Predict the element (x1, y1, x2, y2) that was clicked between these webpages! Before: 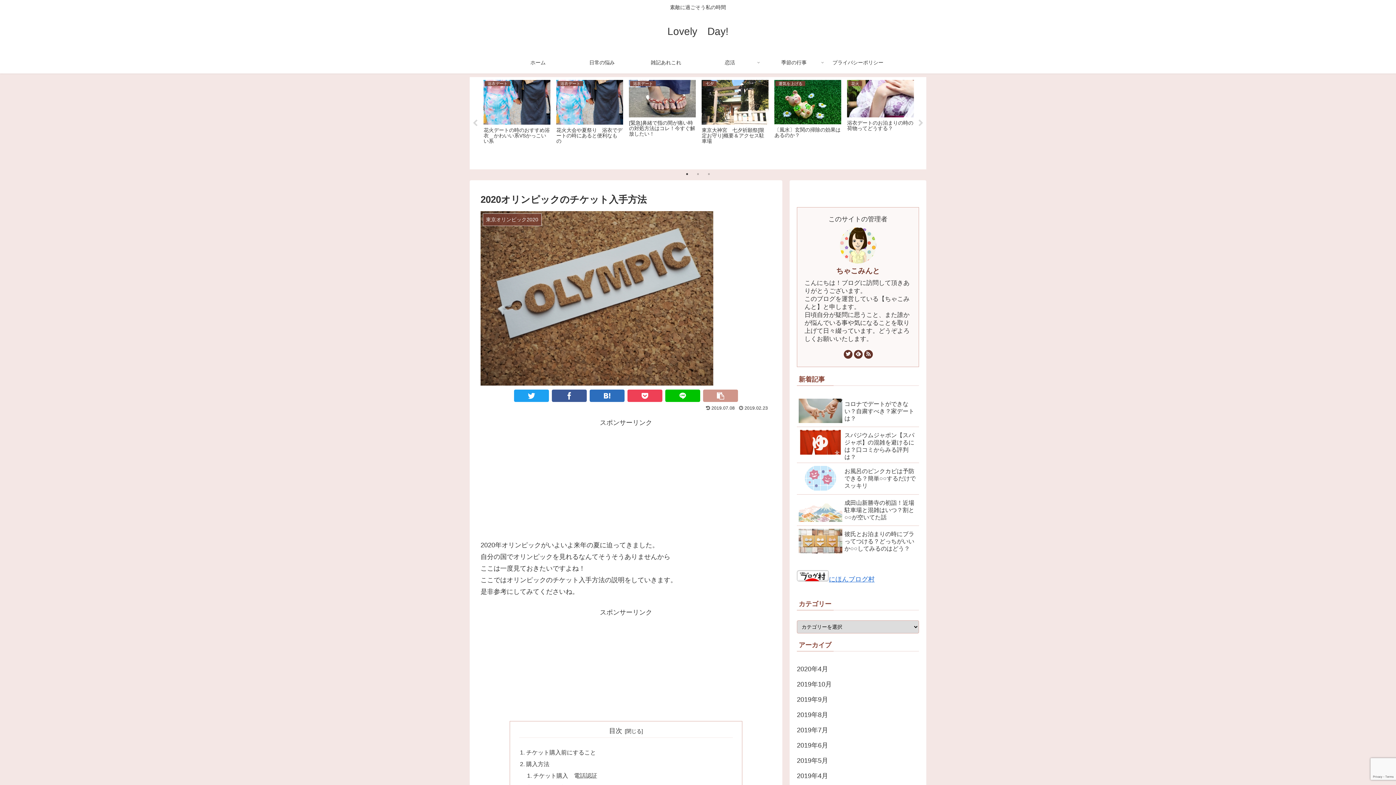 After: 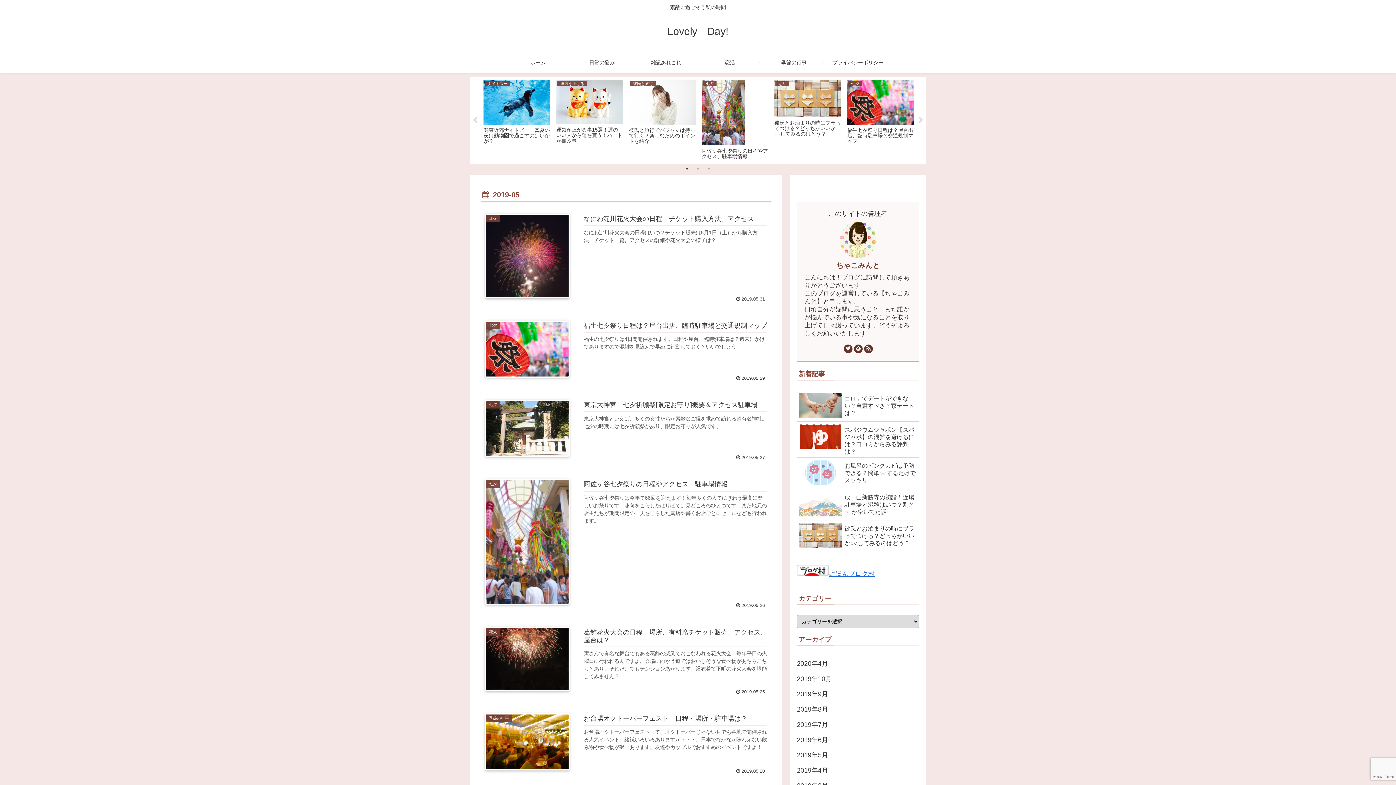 Action: label: 2019年5月 bbox: (797, 753, 919, 768)